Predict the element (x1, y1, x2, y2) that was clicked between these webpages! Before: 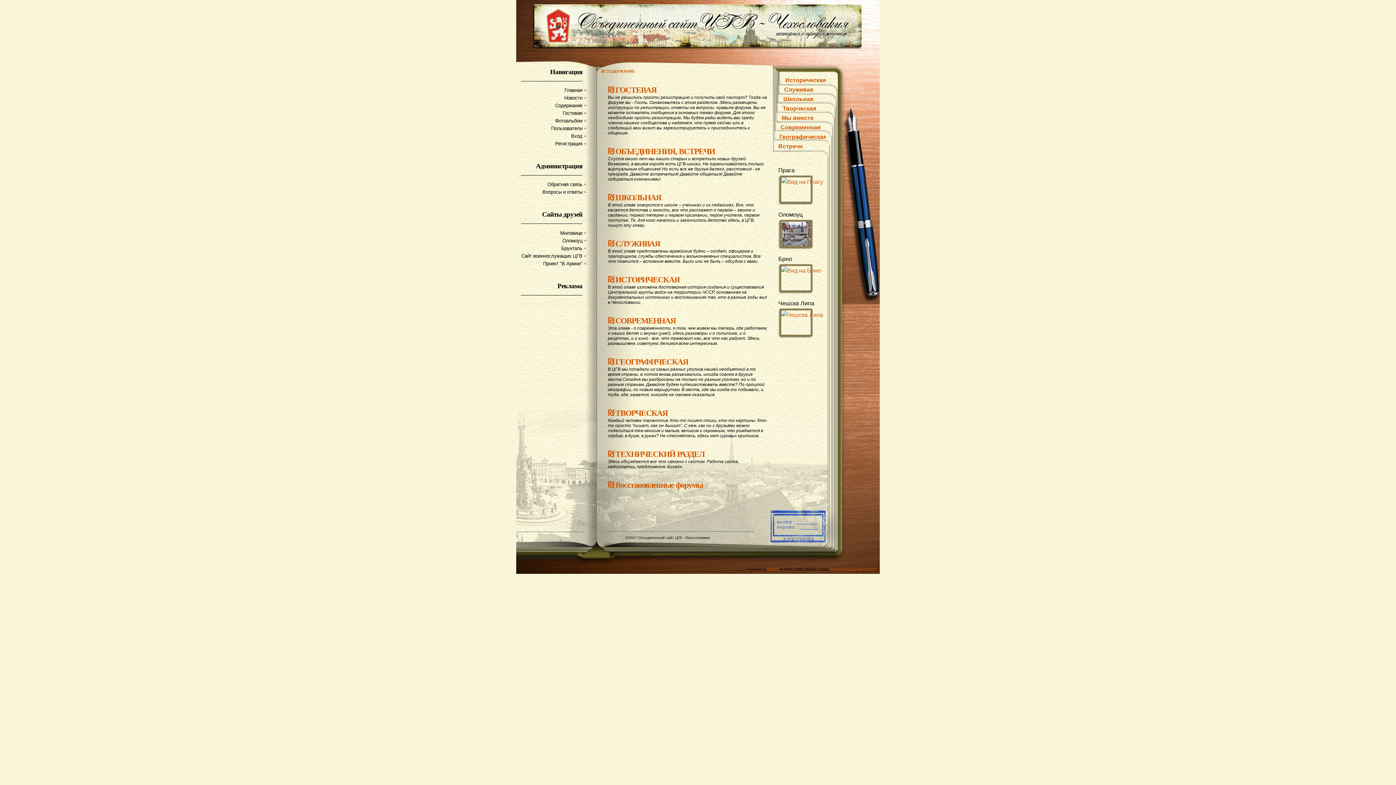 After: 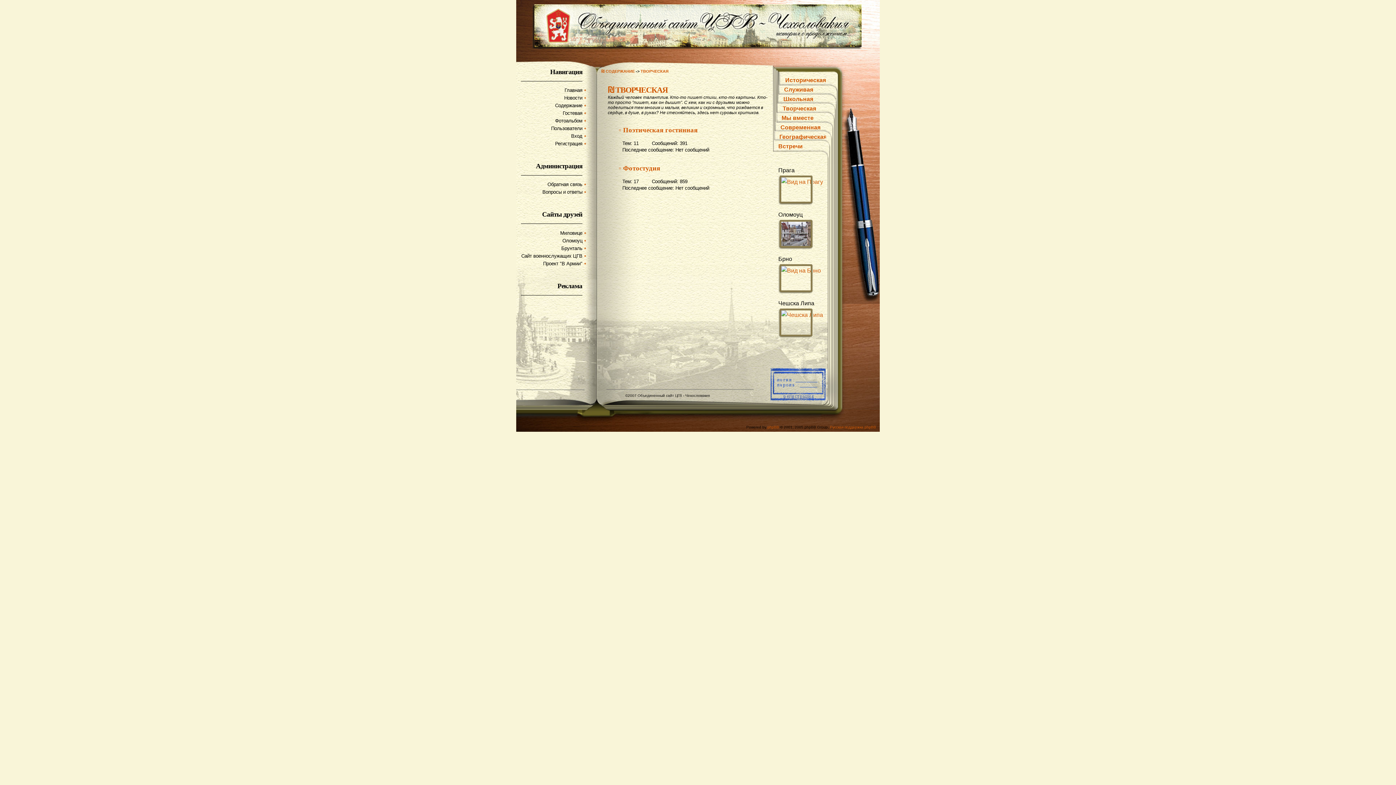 Action: bbox: (615, 408, 667, 417) label: ТВОРЧЕСКАЯ